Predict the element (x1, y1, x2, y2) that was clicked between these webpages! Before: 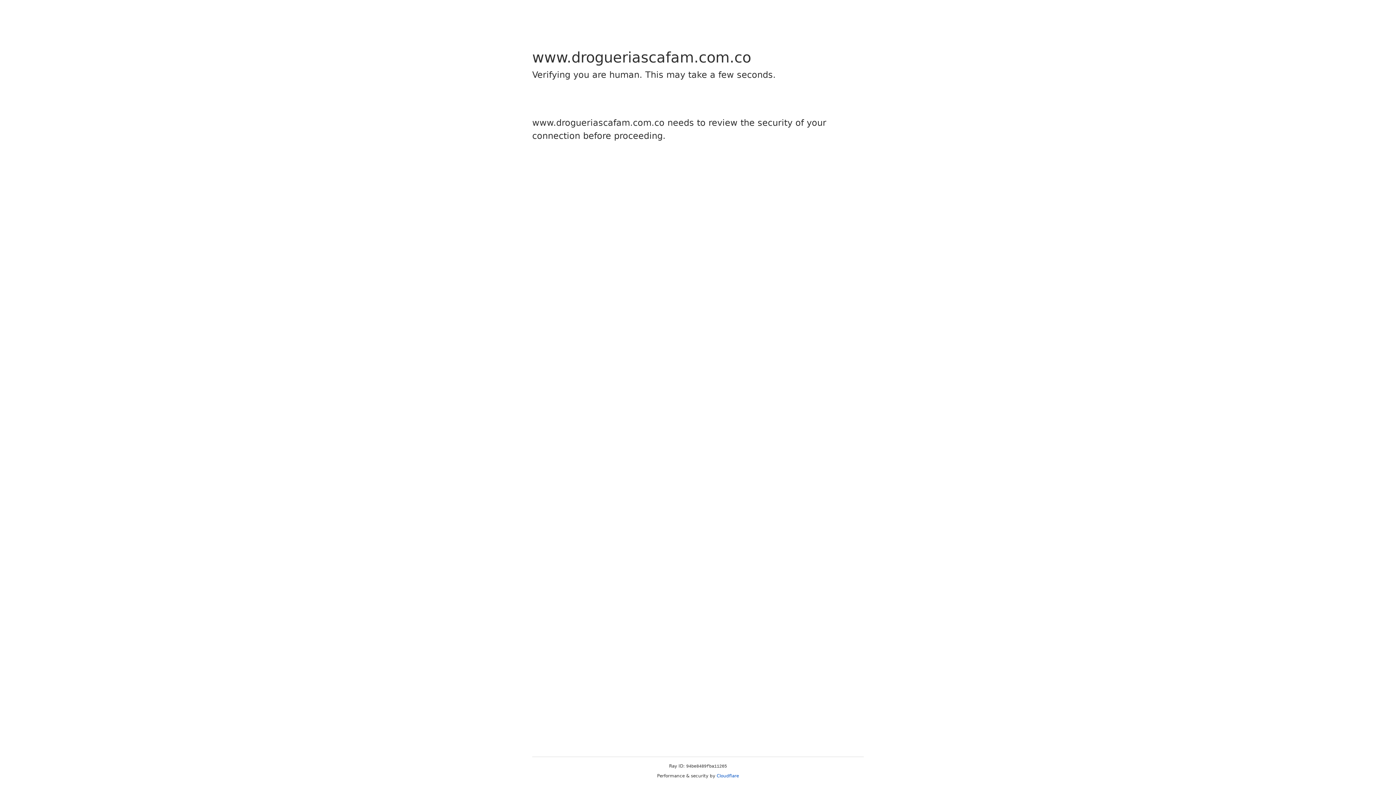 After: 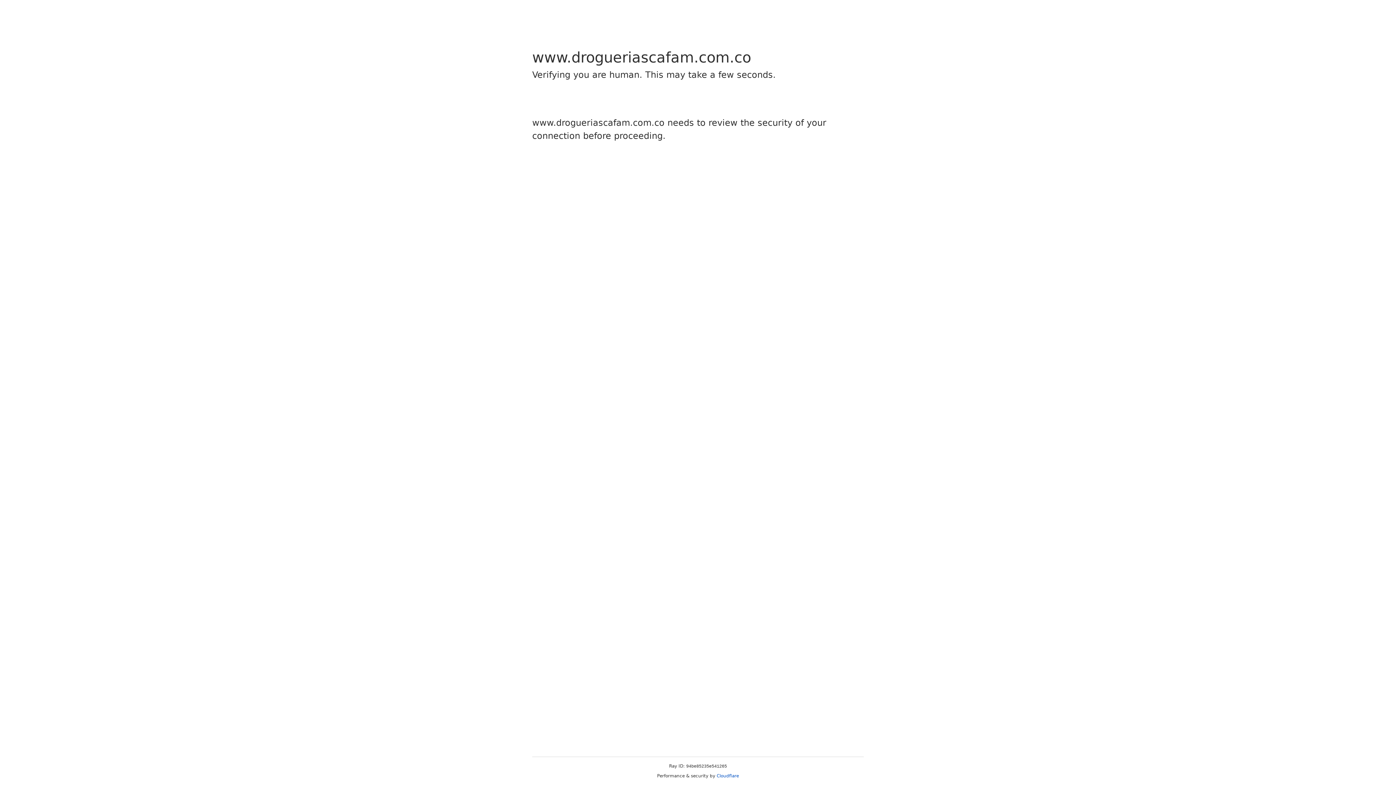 Action: label: Cloudflare bbox: (716, 773, 739, 778)